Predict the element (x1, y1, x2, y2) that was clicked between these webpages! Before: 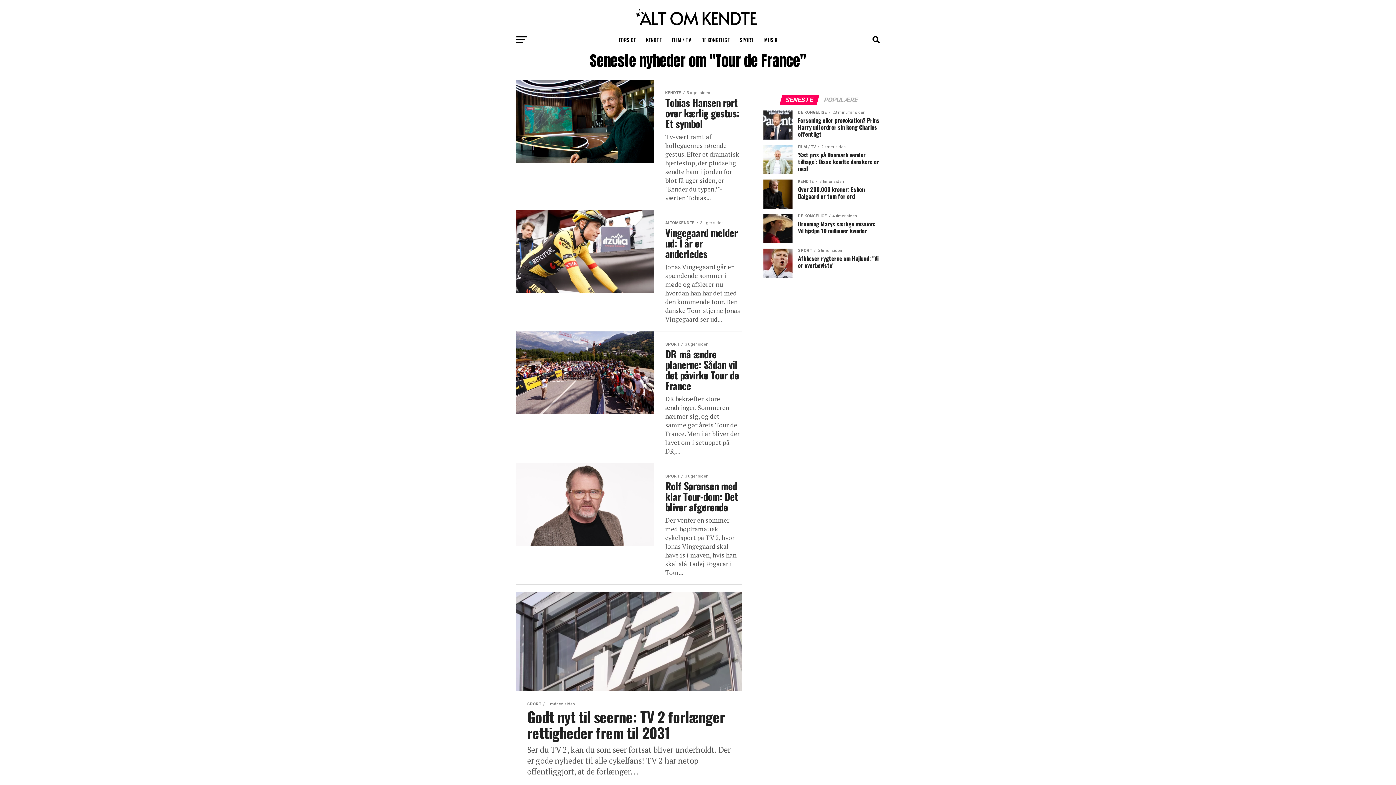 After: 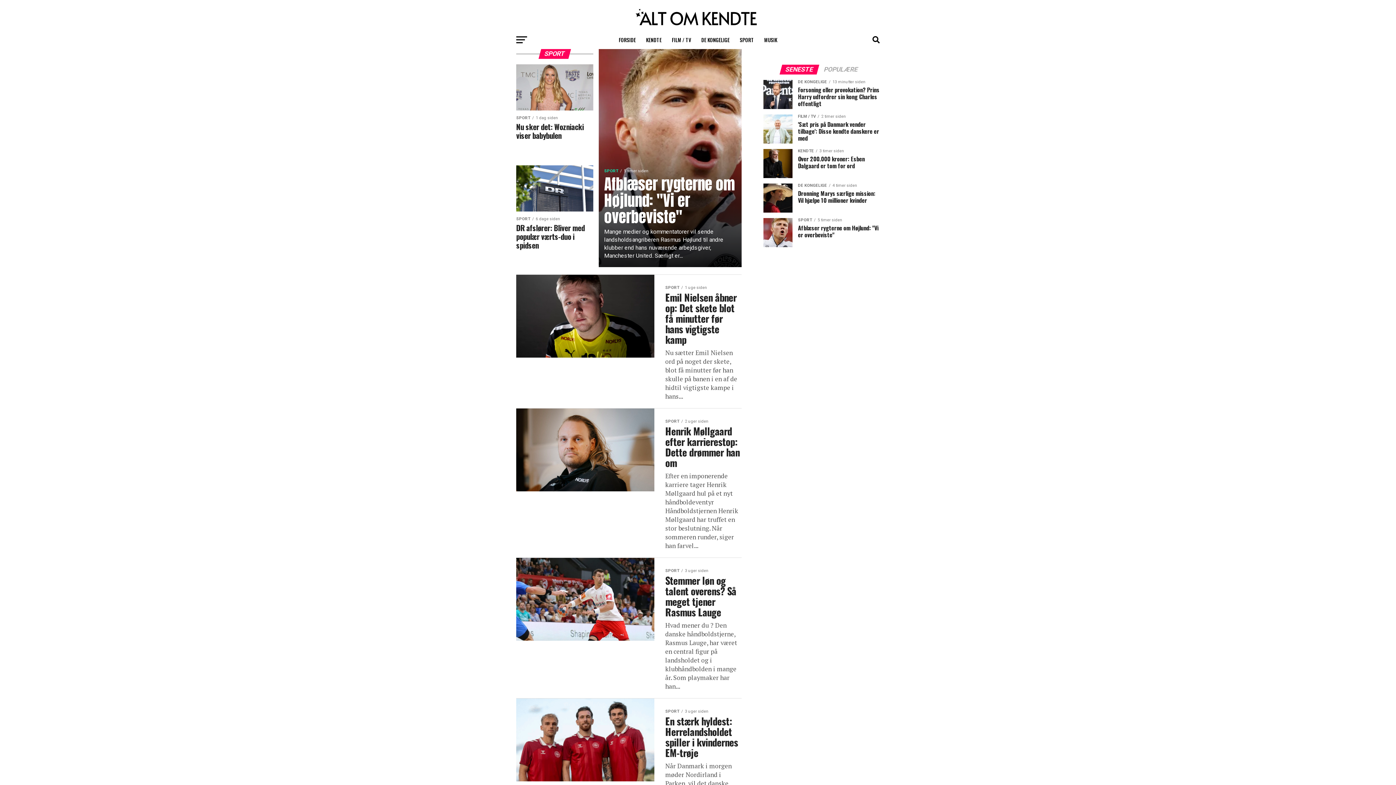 Action: bbox: (735, 30, 758, 49) label: SPORT